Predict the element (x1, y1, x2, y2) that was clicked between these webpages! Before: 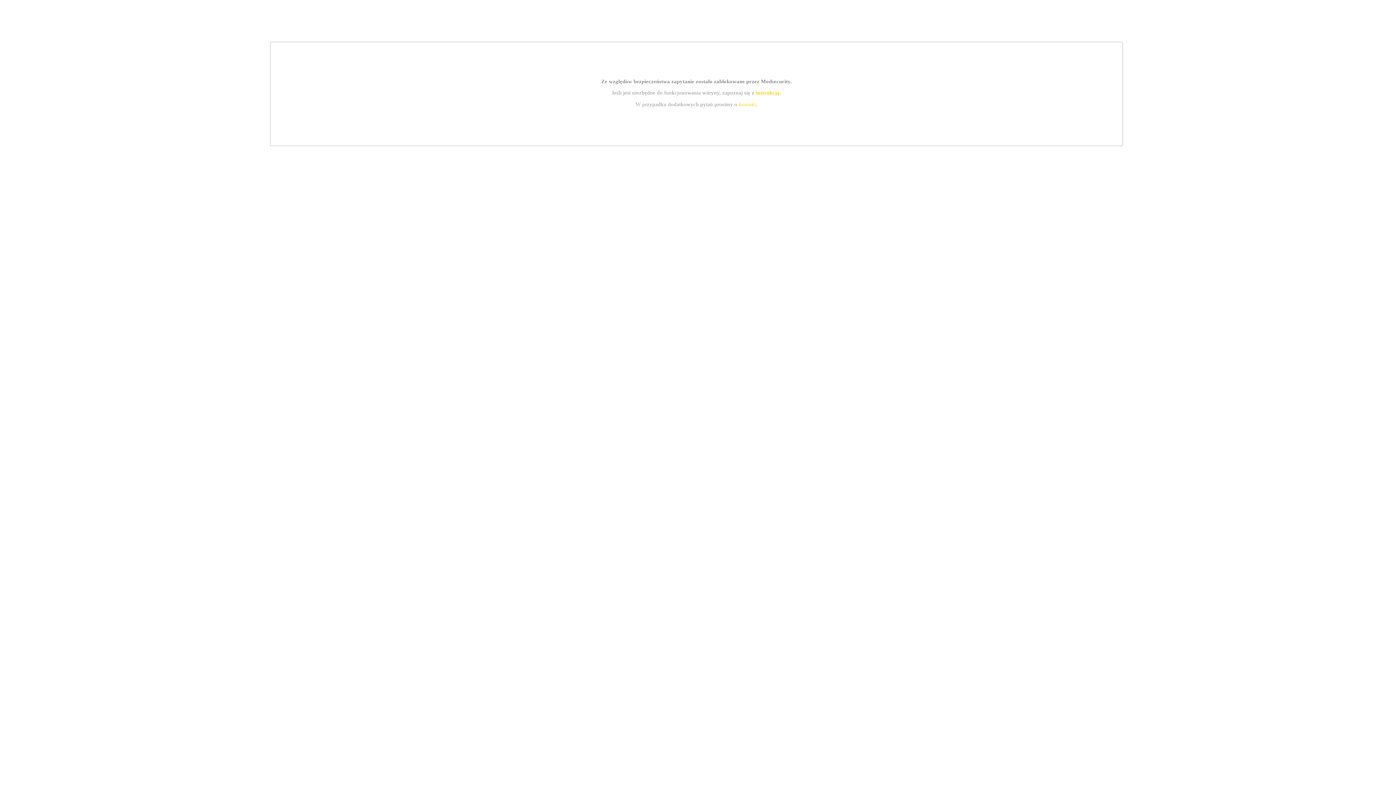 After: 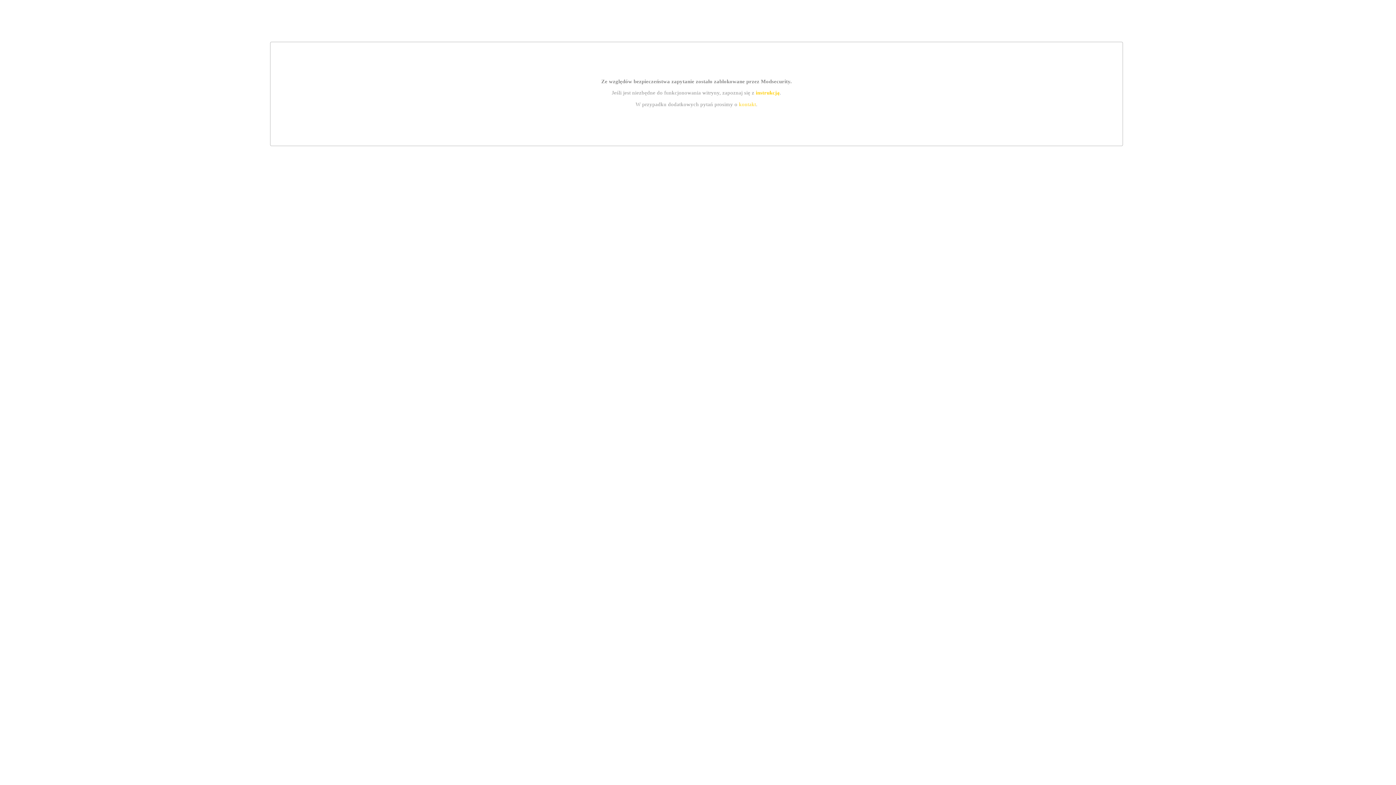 Action: bbox: (755, 89, 779, 95) label: instrukcją